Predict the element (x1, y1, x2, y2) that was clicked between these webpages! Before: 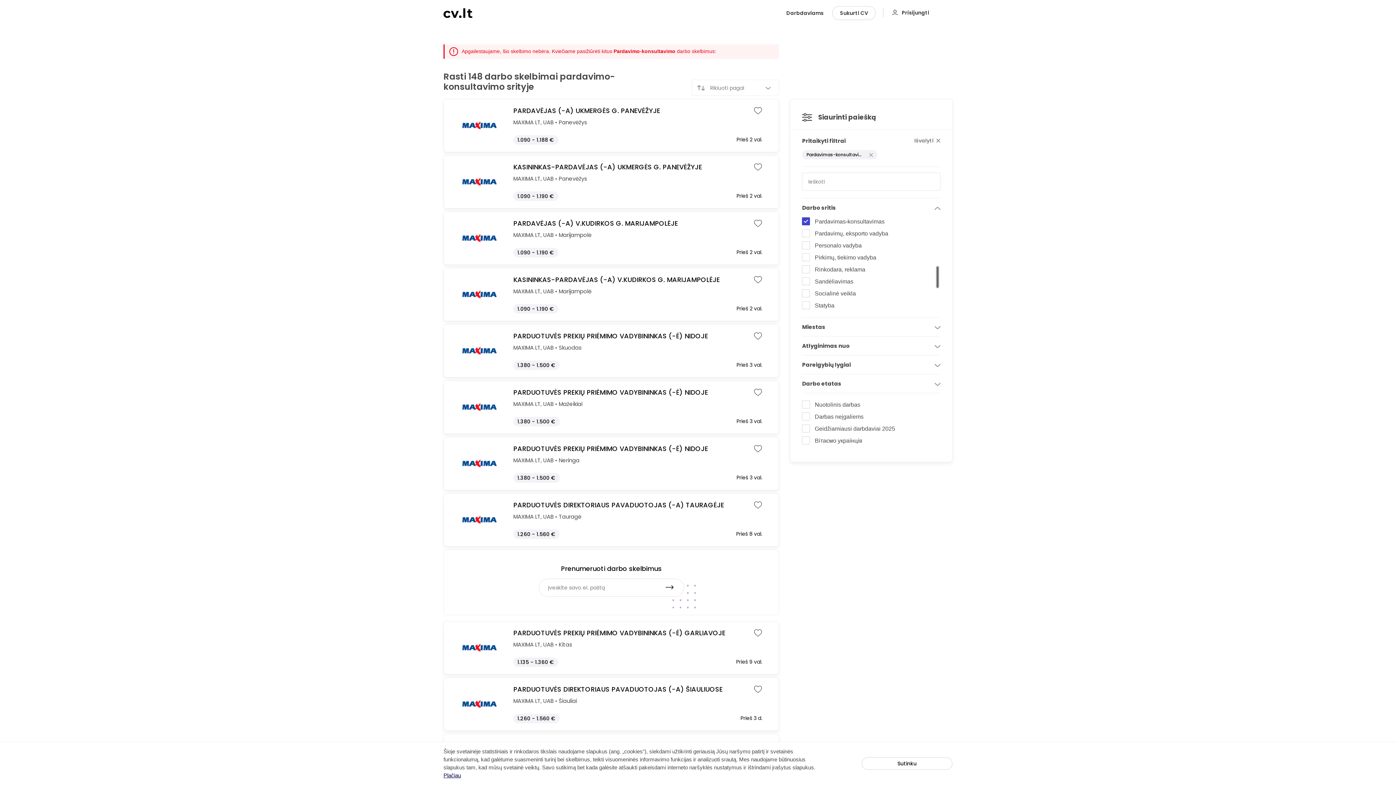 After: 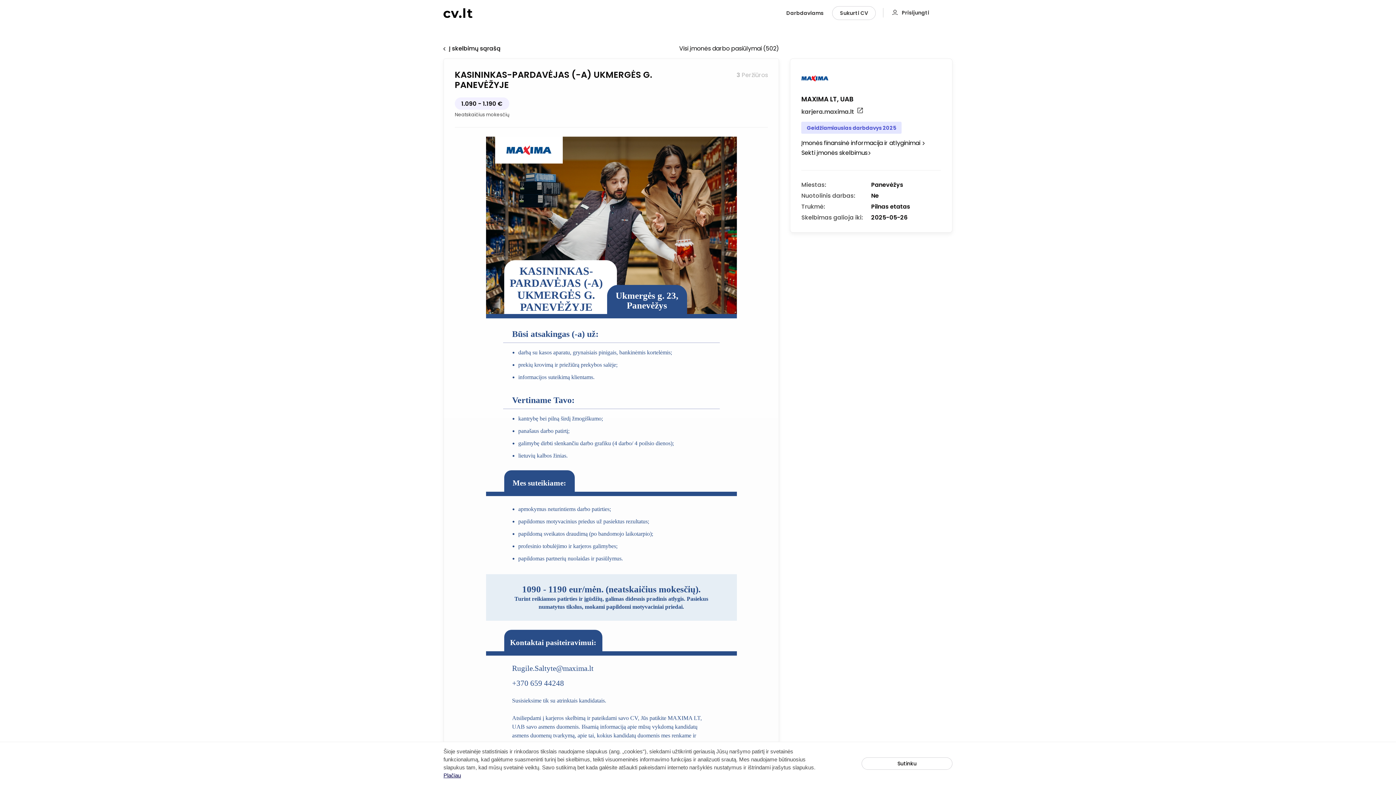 Action: label: KASININKAS-PARDAVĖJAS (-A) UKMERGĖS G. PANEVĖŽYJE bbox: (513, 162, 735, 171)